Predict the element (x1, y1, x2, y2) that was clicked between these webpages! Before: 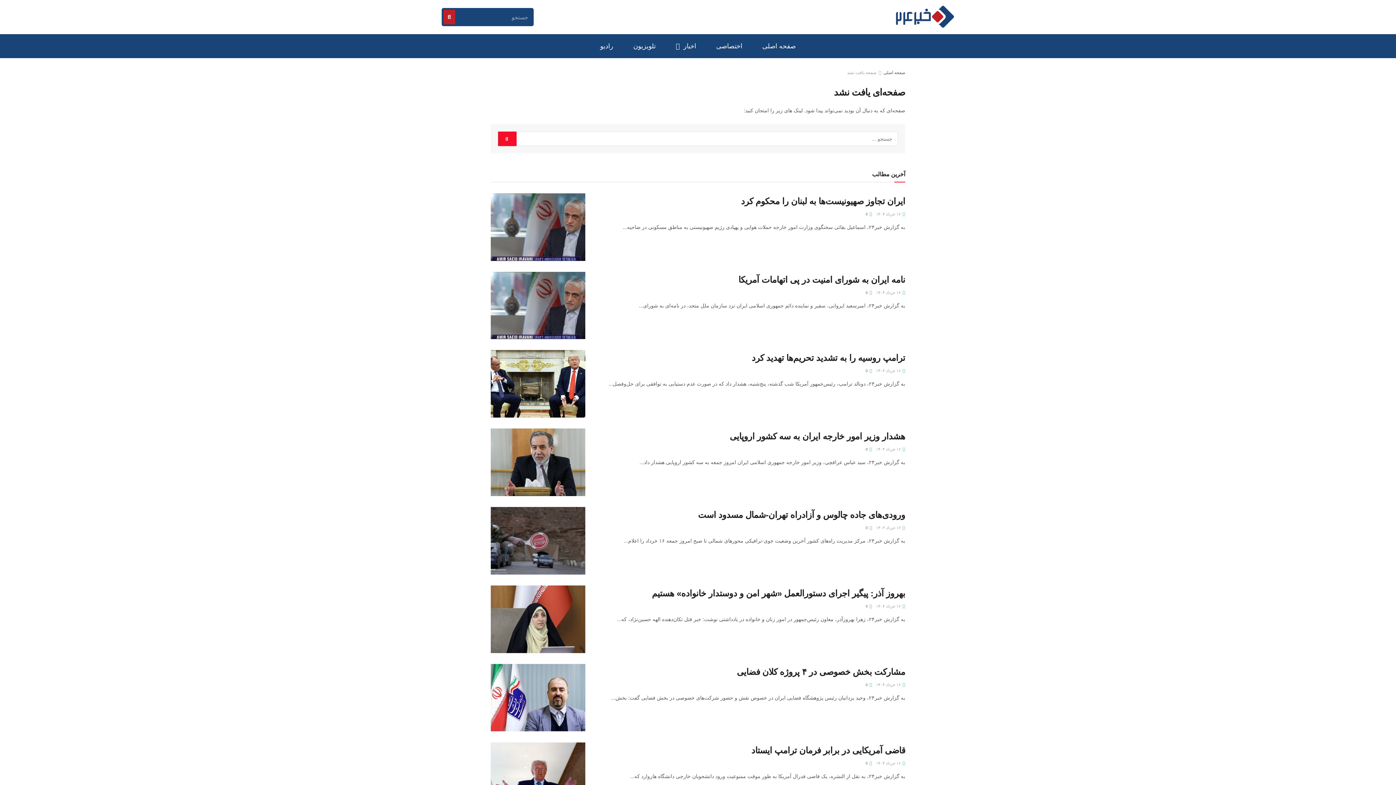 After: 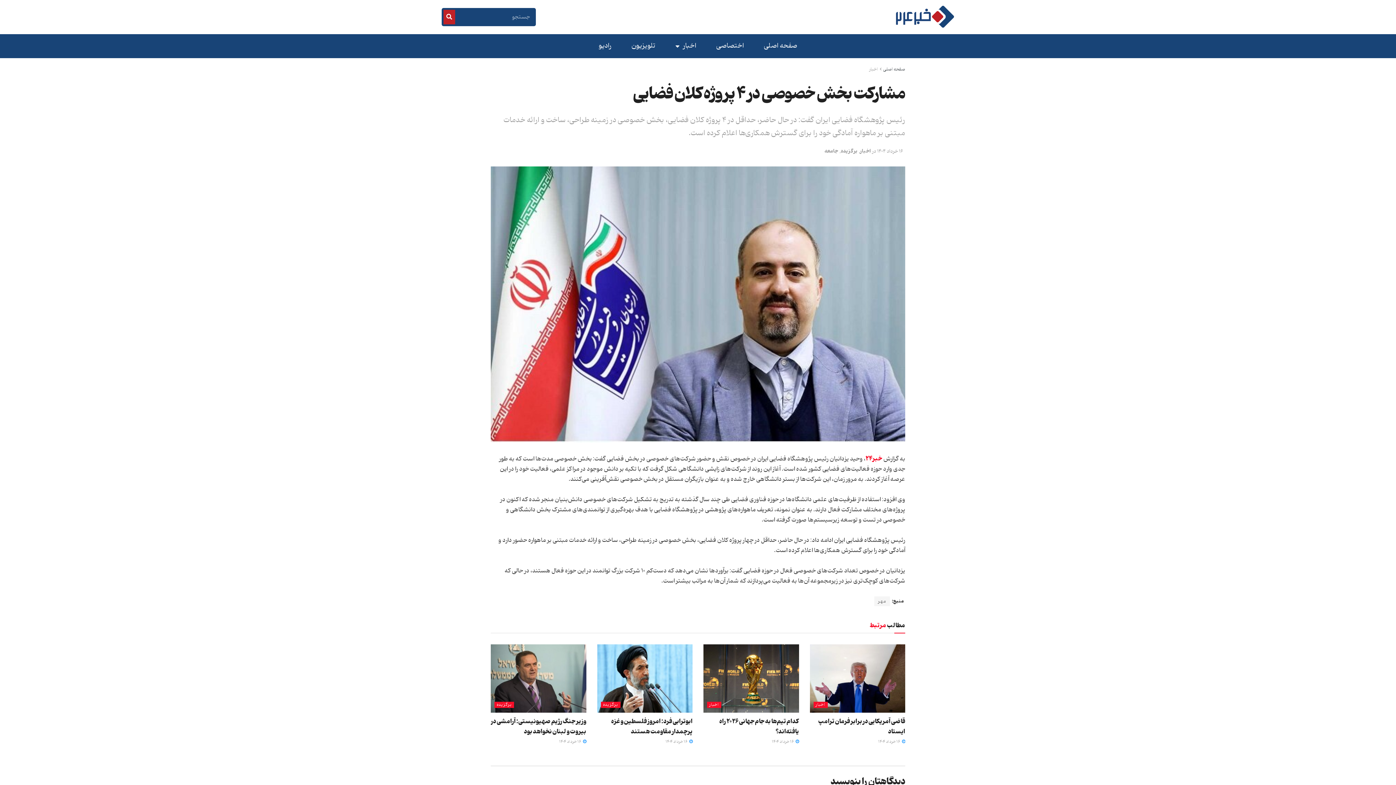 Action: bbox: (865, 682, 872, 687) label:  0